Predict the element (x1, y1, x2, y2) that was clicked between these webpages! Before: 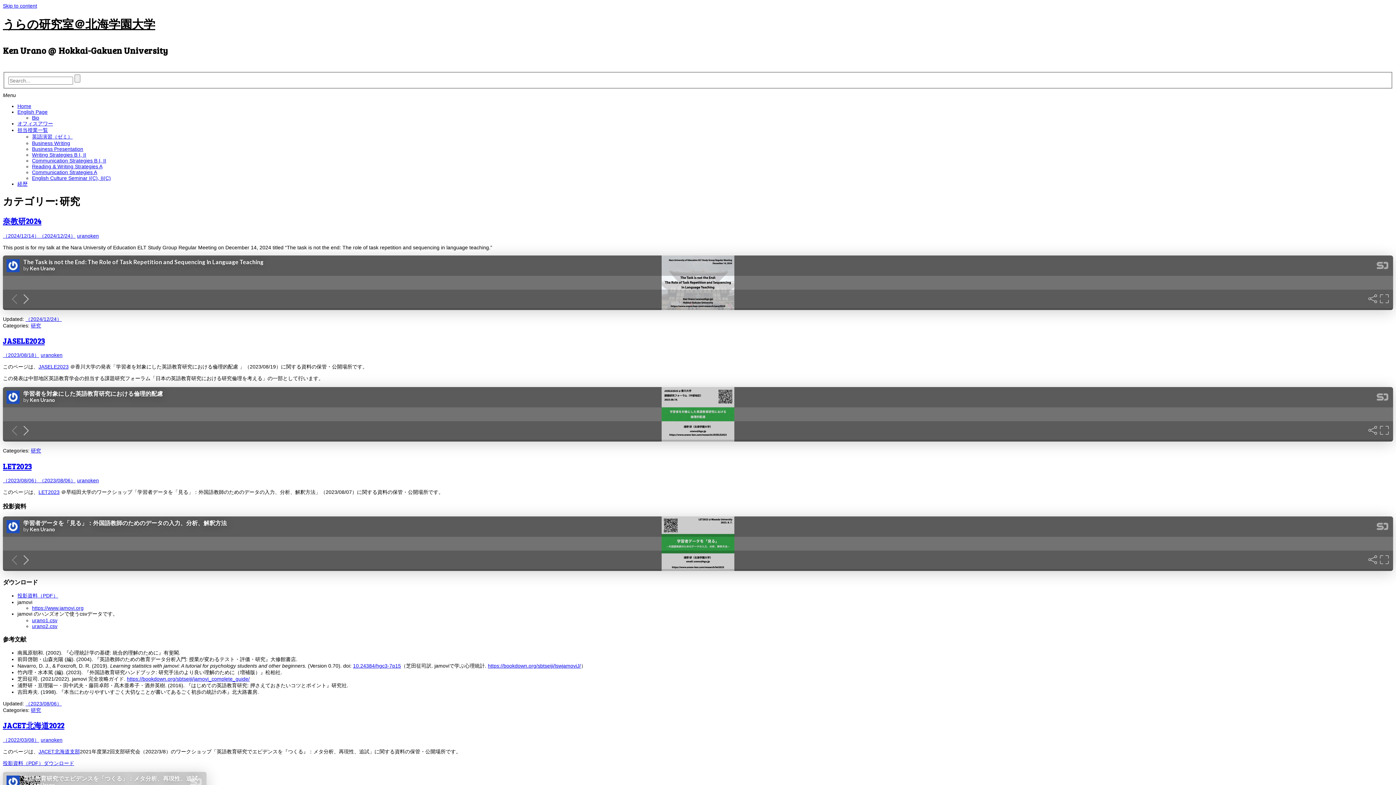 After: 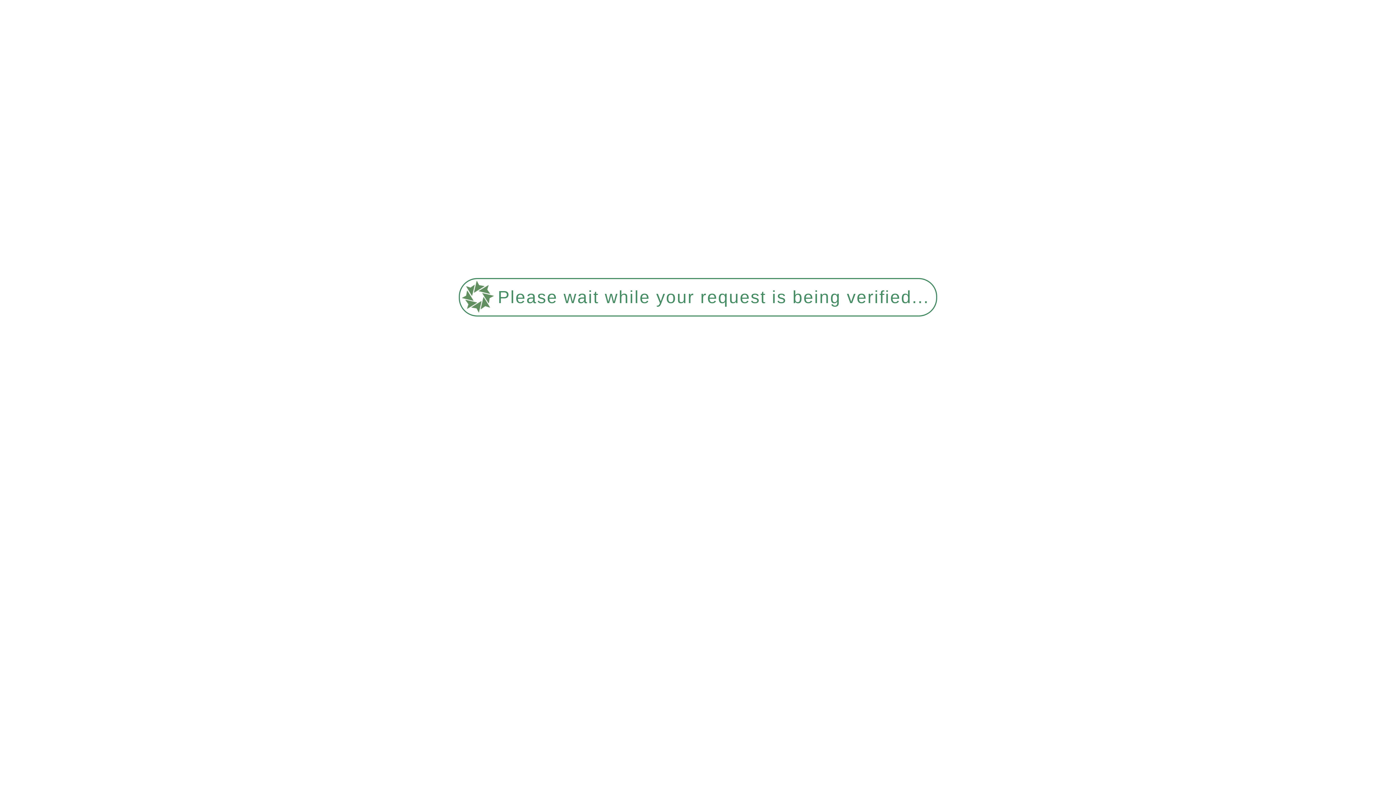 Action: bbox: (2, 760, 74, 766) label: 投影資料（PDF）ダウンロード